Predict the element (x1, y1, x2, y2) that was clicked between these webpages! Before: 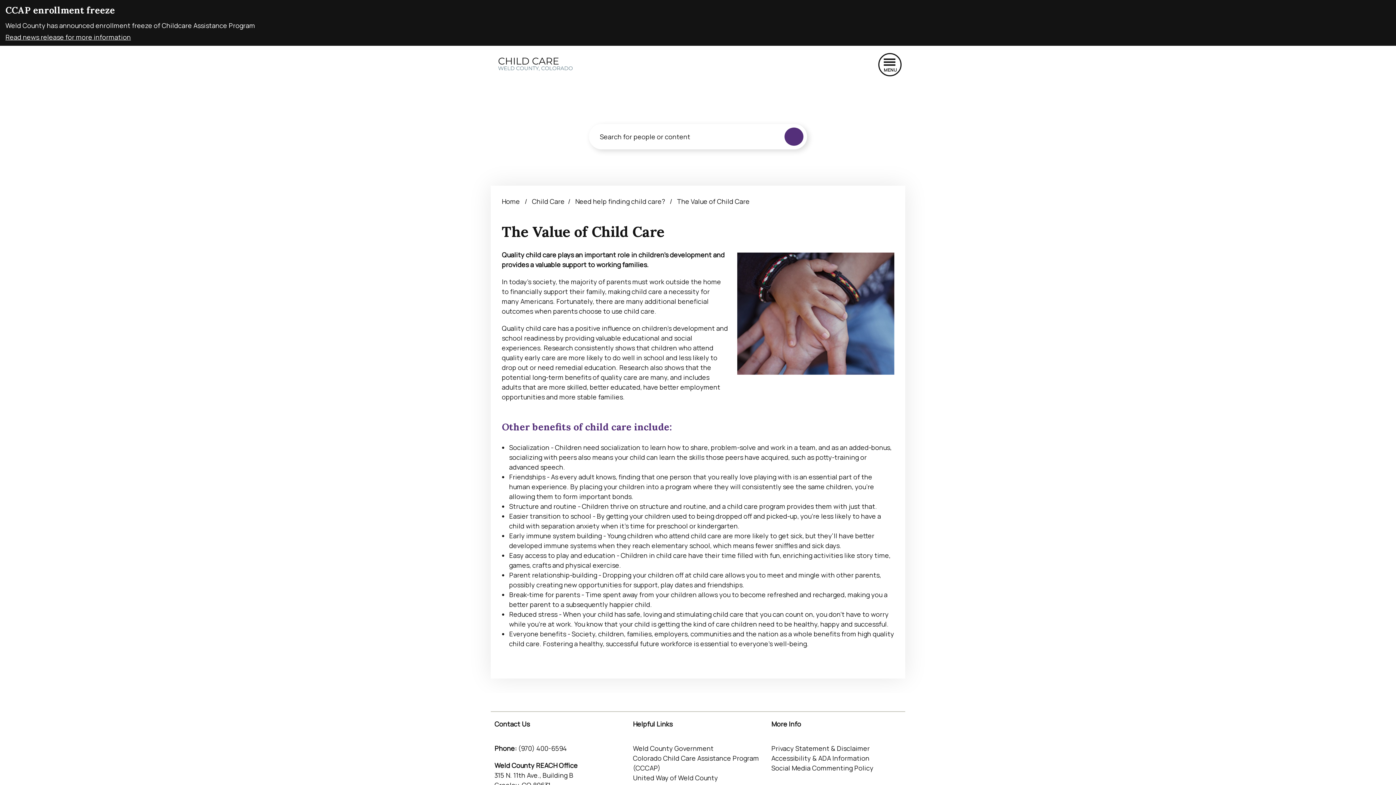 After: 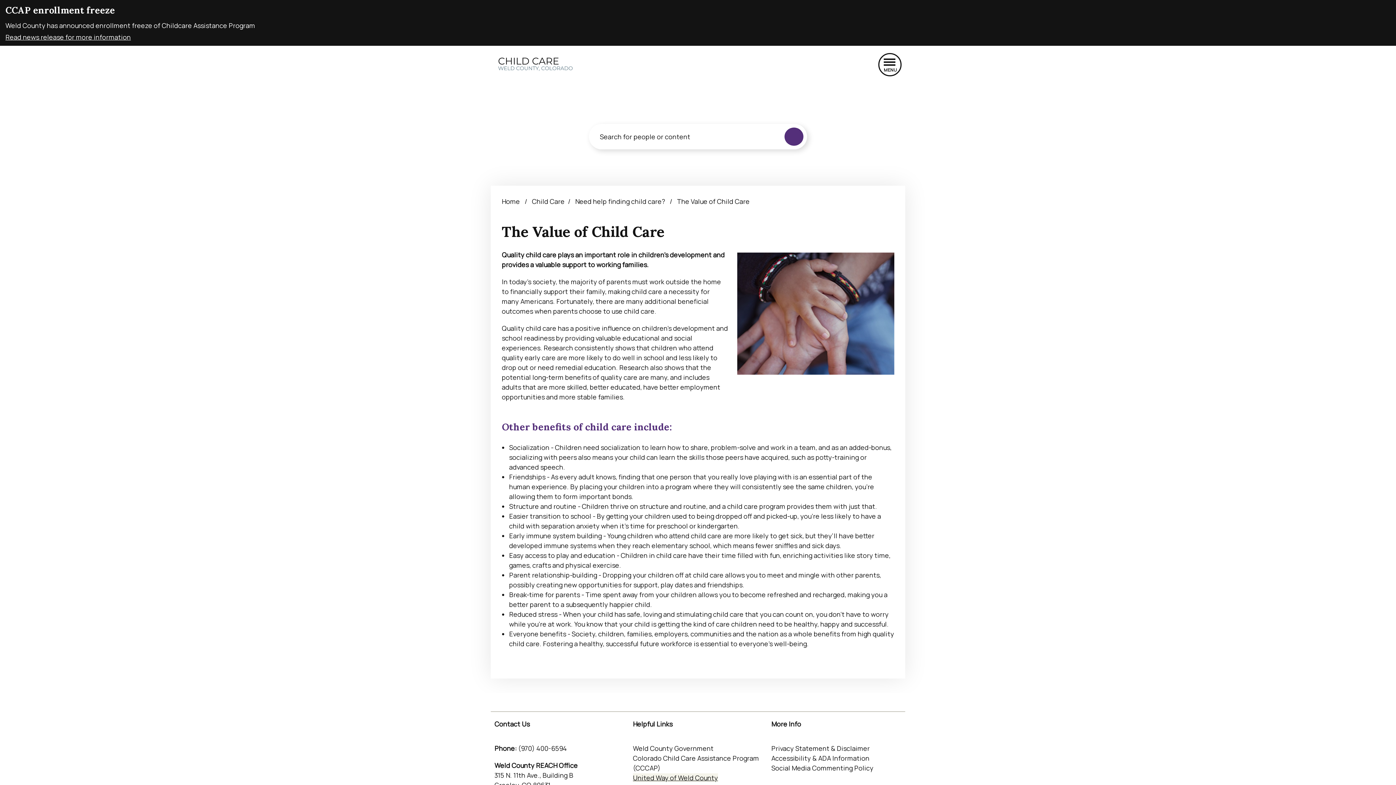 Action: bbox: (633, 773, 718, 782) label: United Way of Weld County